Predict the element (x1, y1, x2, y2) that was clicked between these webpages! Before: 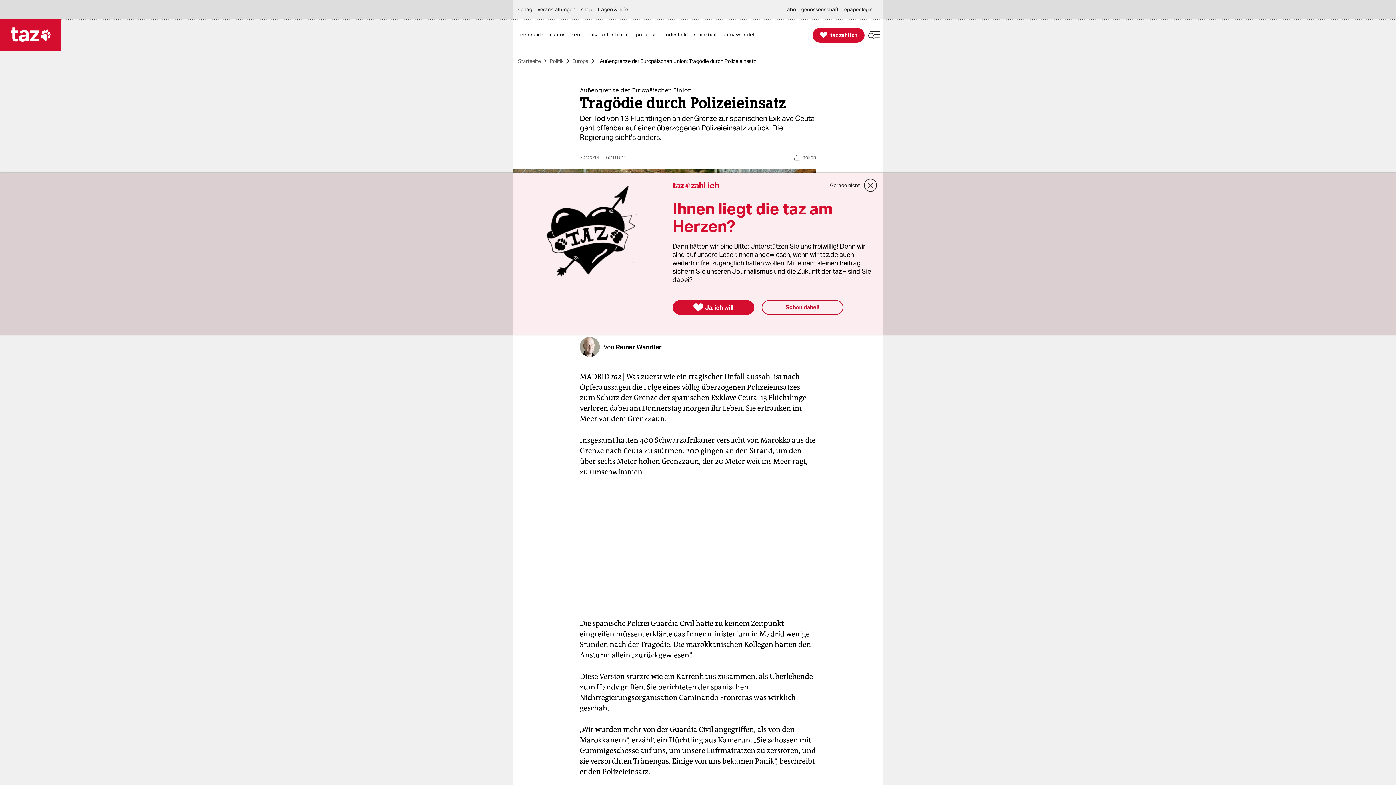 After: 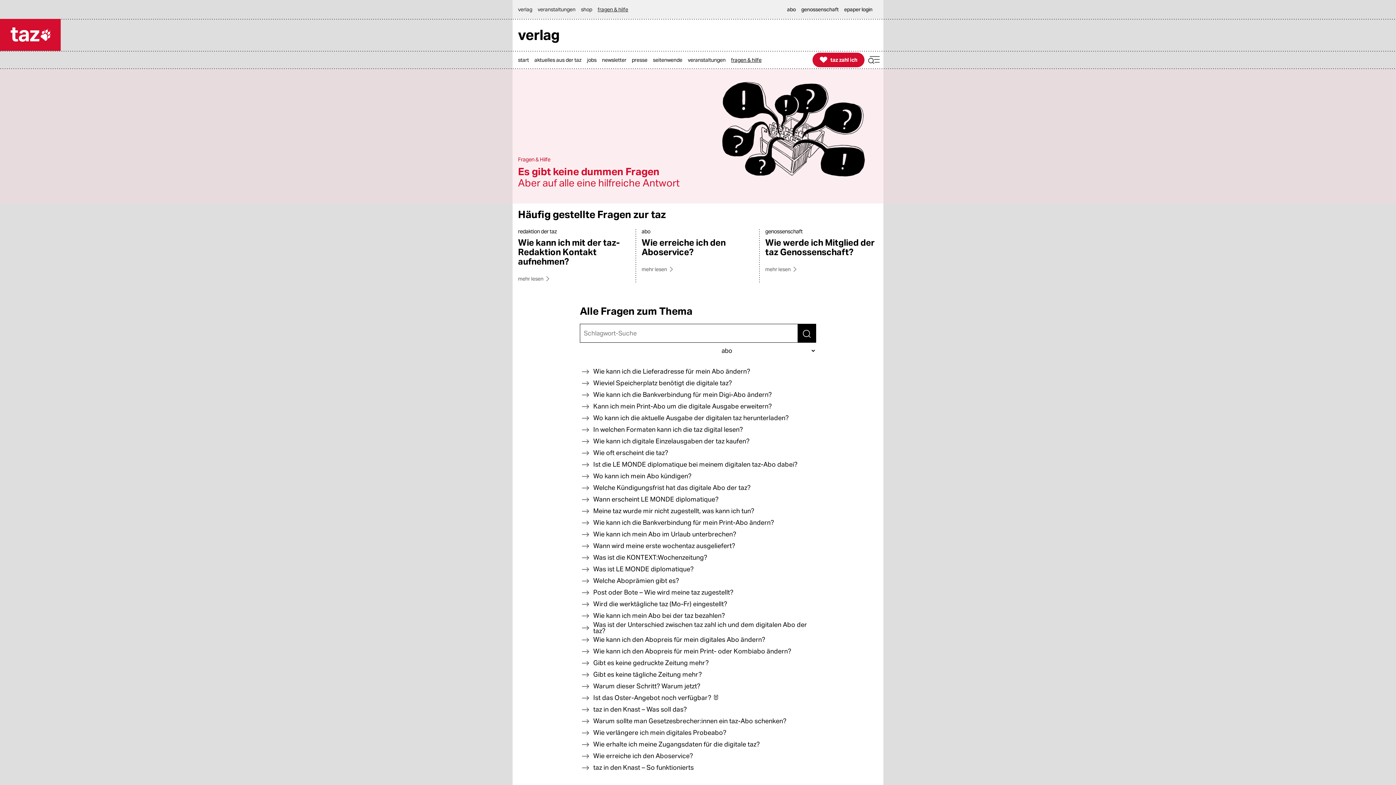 Action: label: fragen & hilfe bbox: (597, 0, 632, 18)